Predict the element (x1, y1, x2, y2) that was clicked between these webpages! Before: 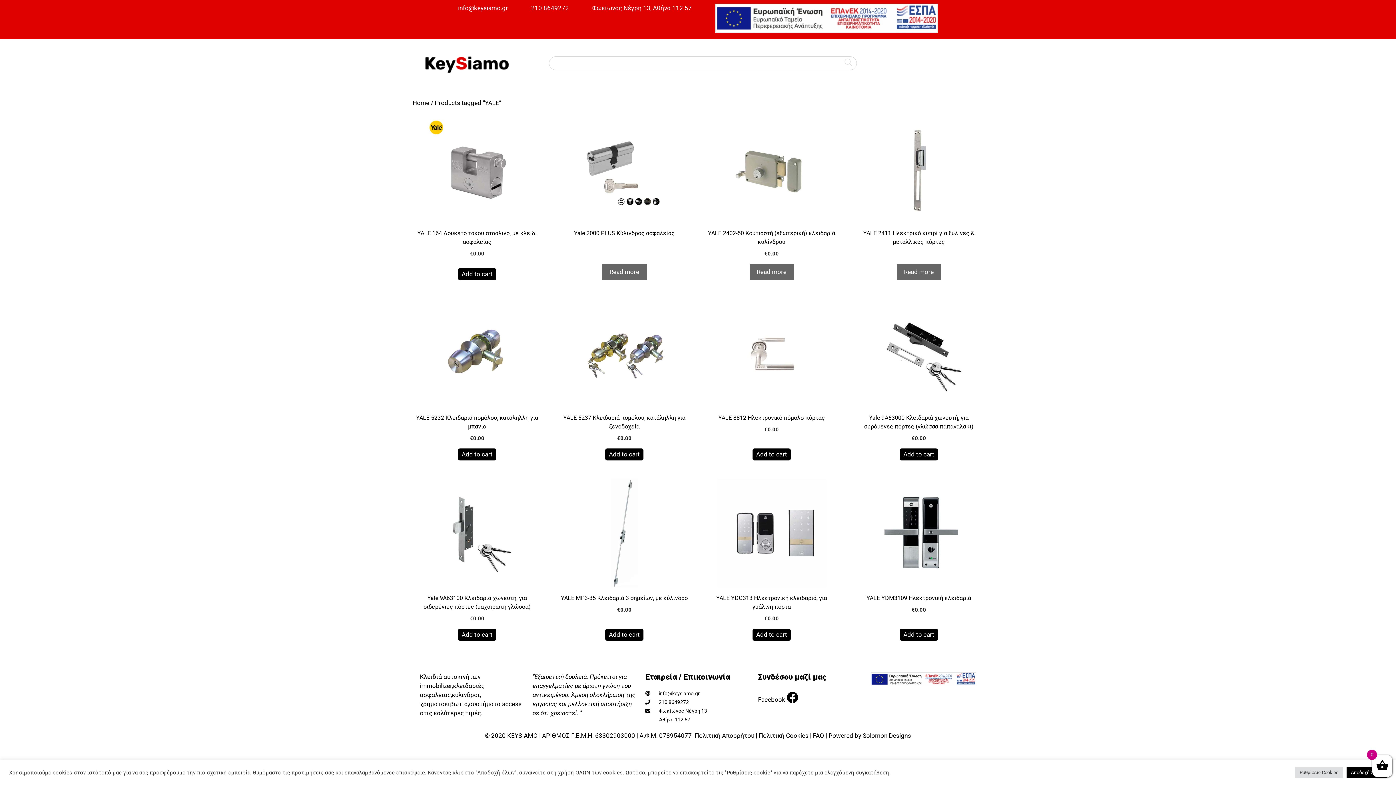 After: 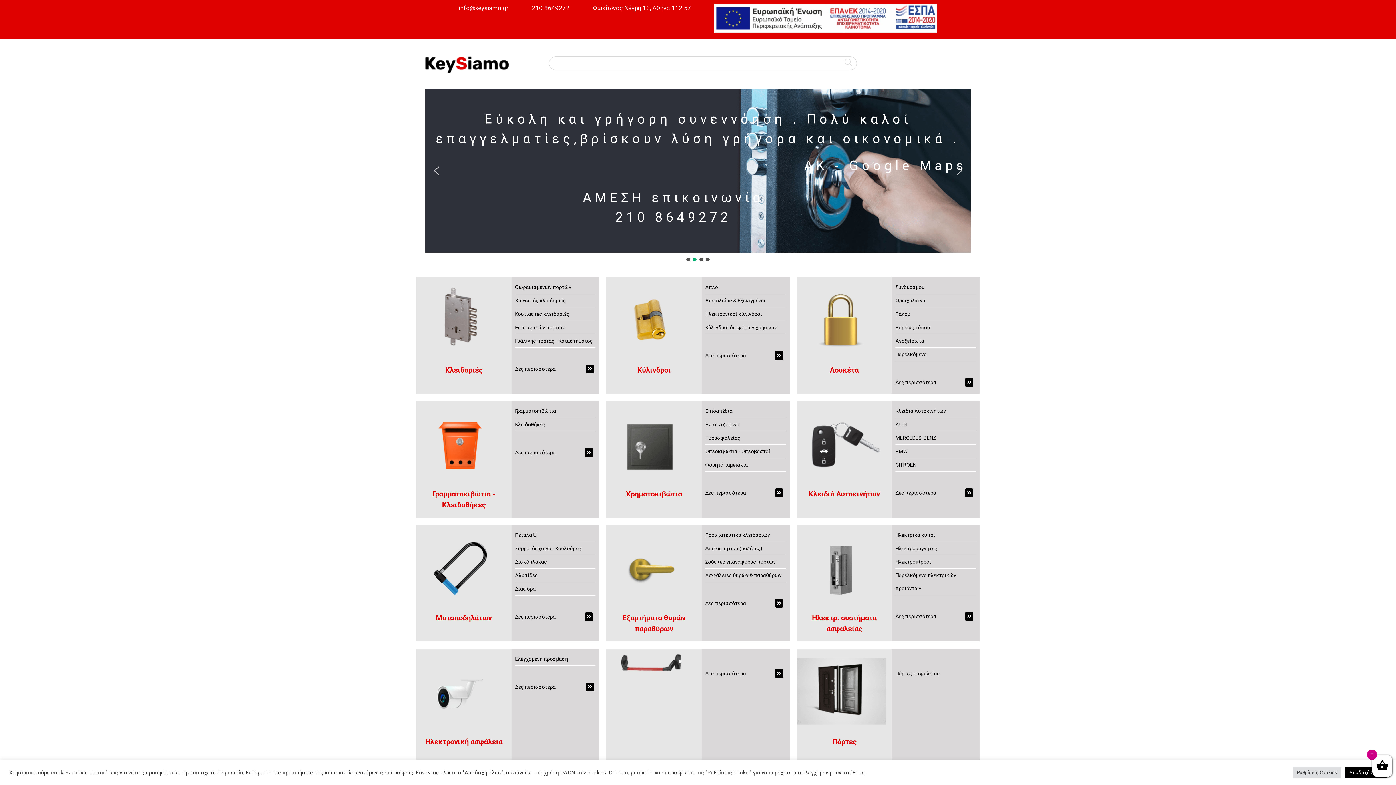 Action: bbox: (425, 56, 508, 73)